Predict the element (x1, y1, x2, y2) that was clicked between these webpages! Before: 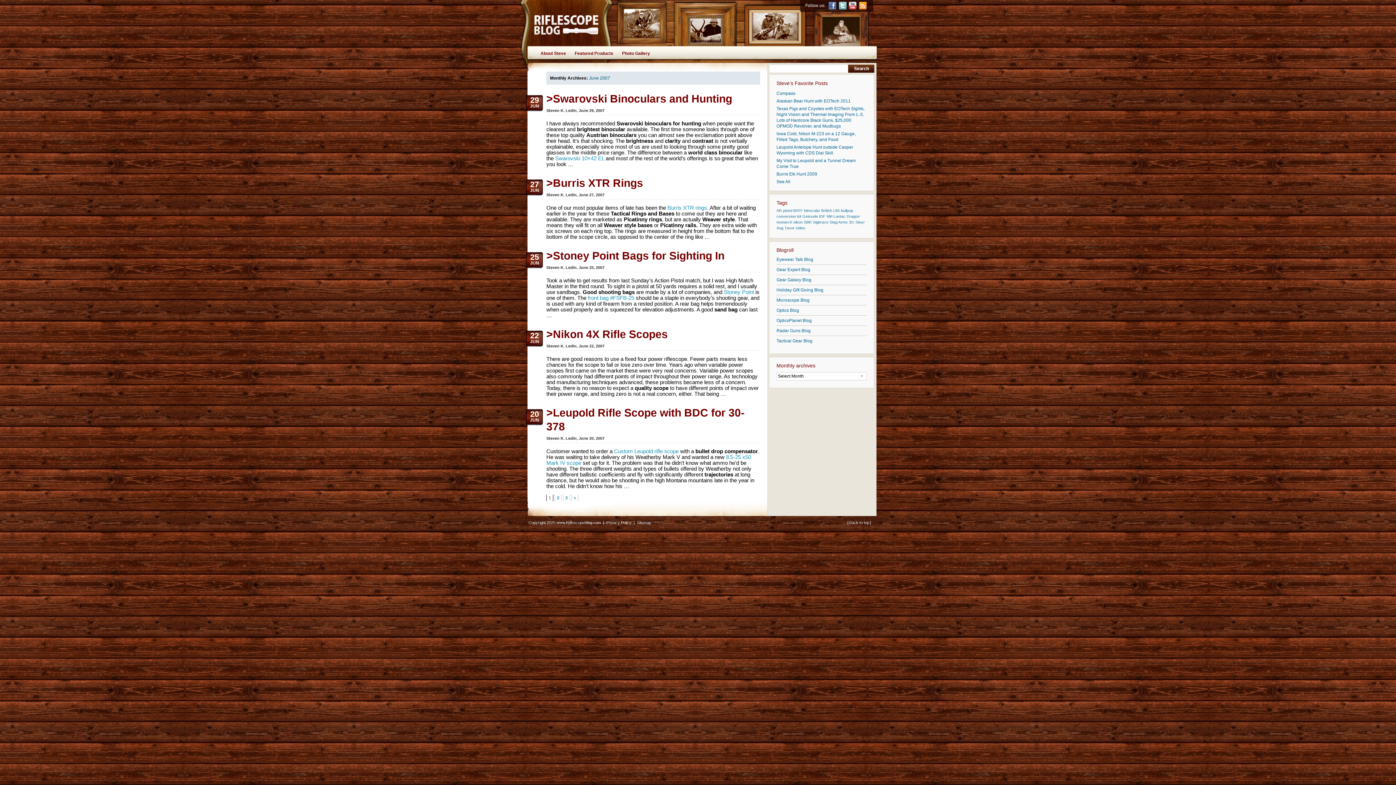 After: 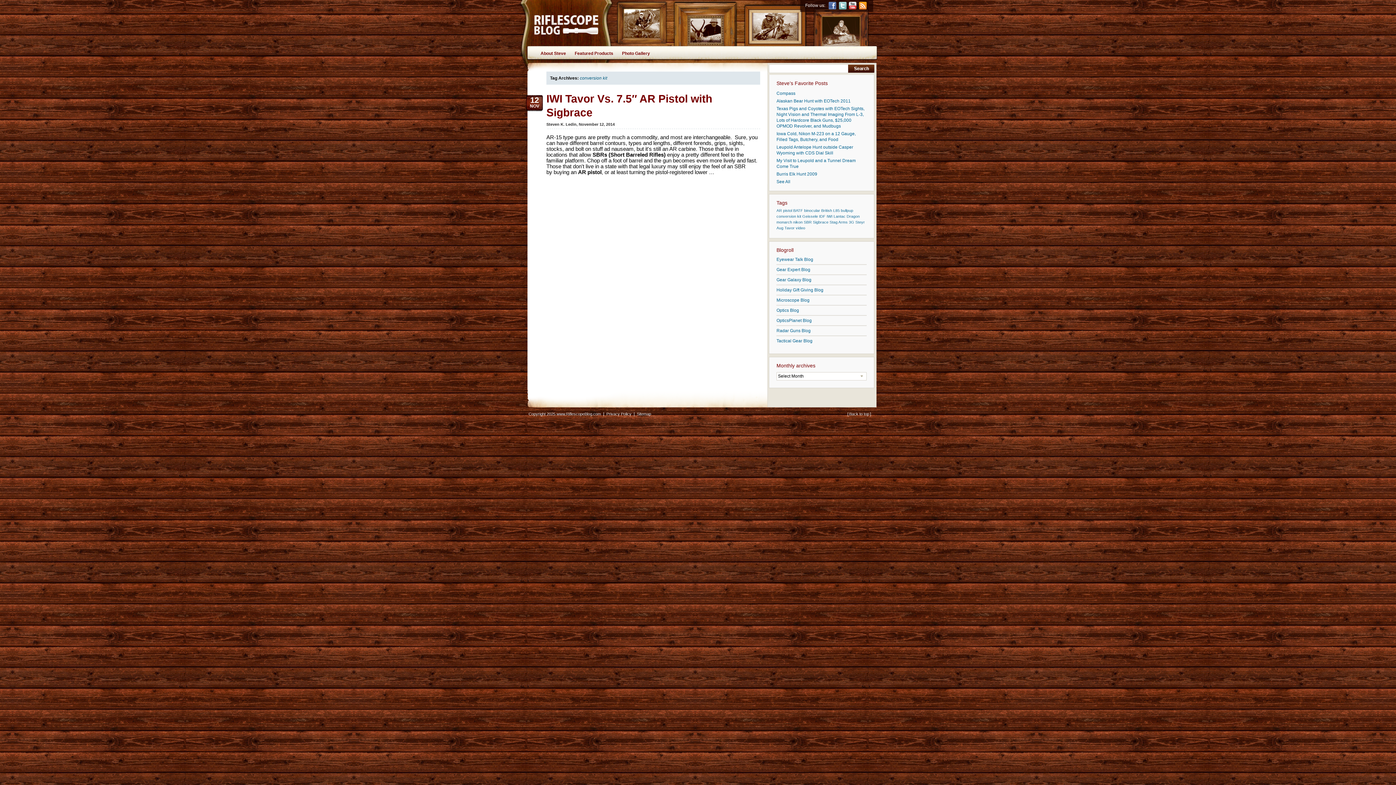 Action: label: conversion kit (1 item) bbox: (776, 214, 801, 218)